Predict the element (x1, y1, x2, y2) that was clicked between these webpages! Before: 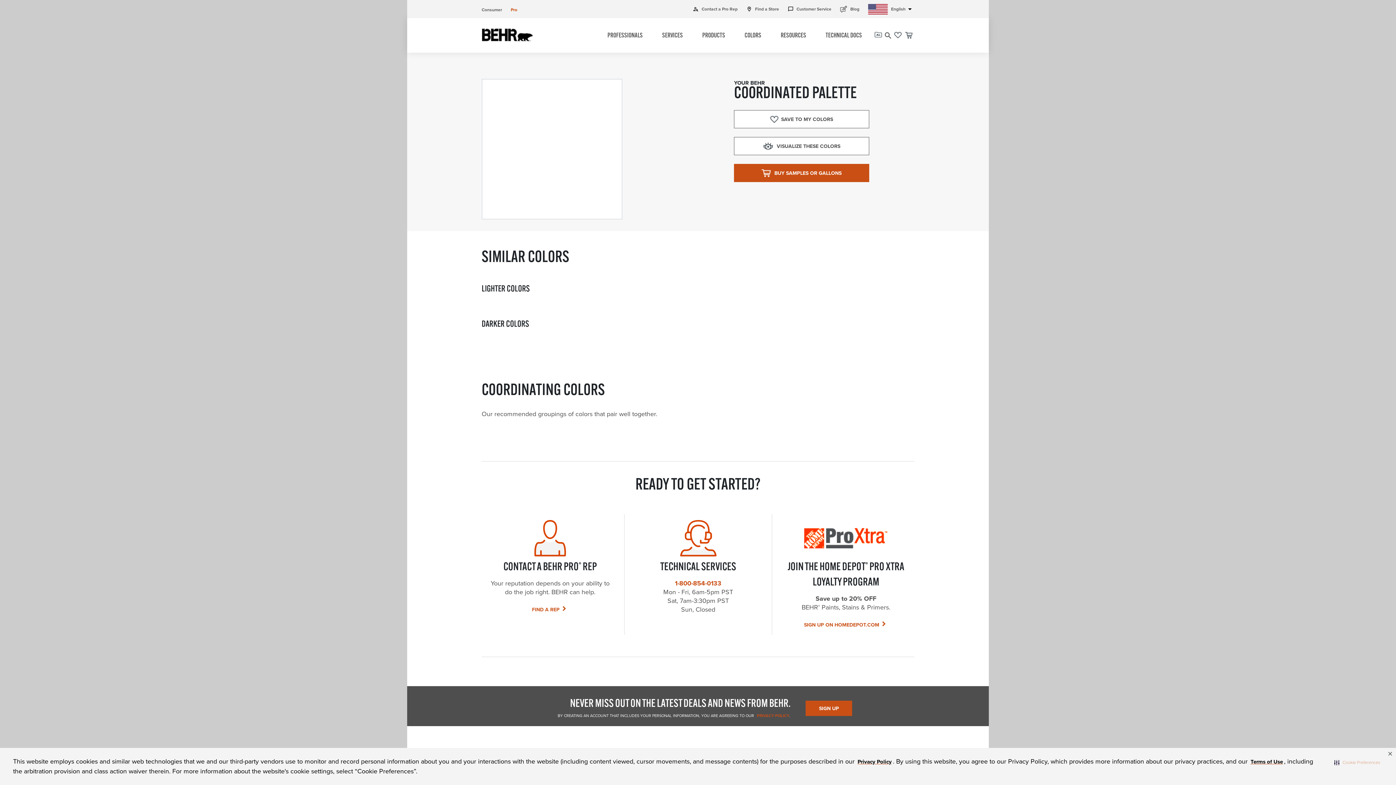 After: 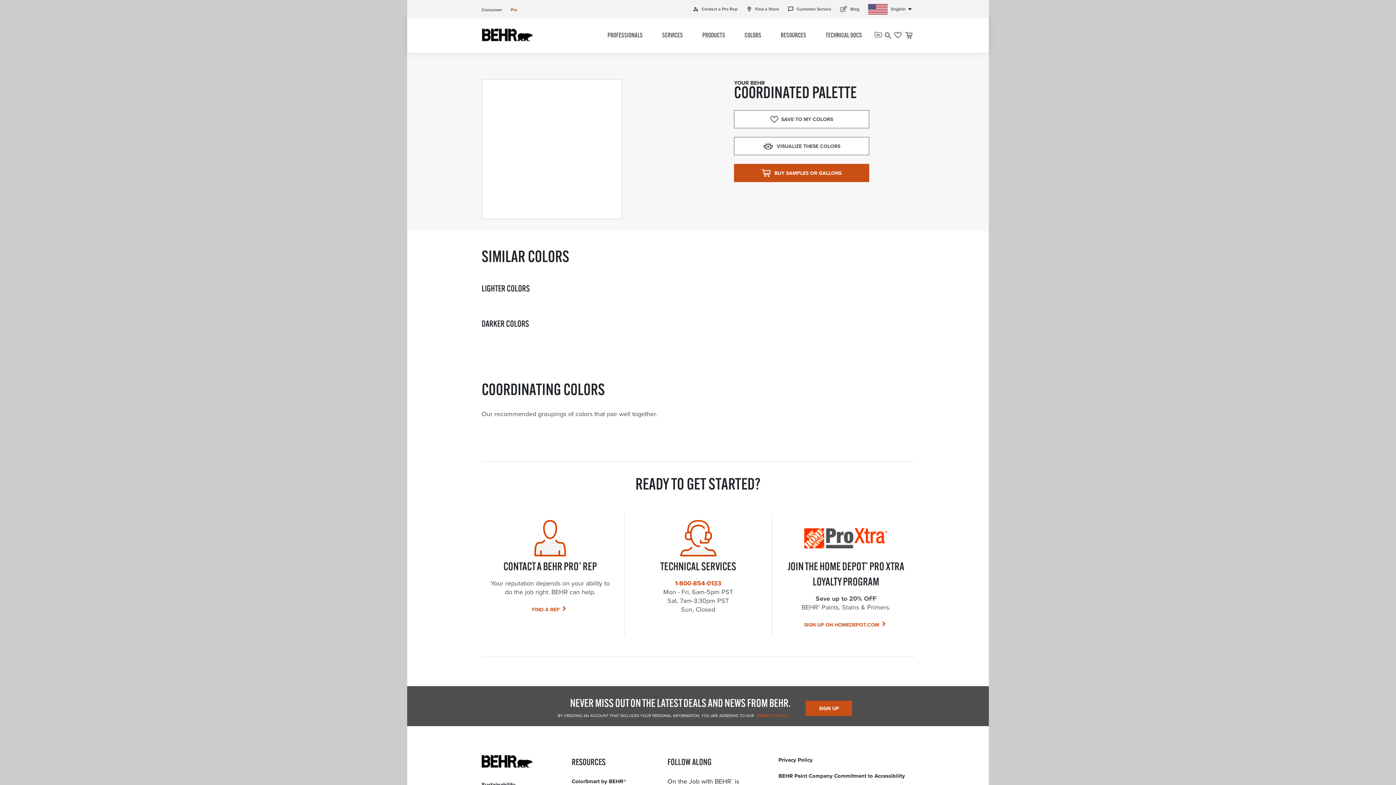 Action: bbox: (1386, 749, 1394, 758) label: Close Banner